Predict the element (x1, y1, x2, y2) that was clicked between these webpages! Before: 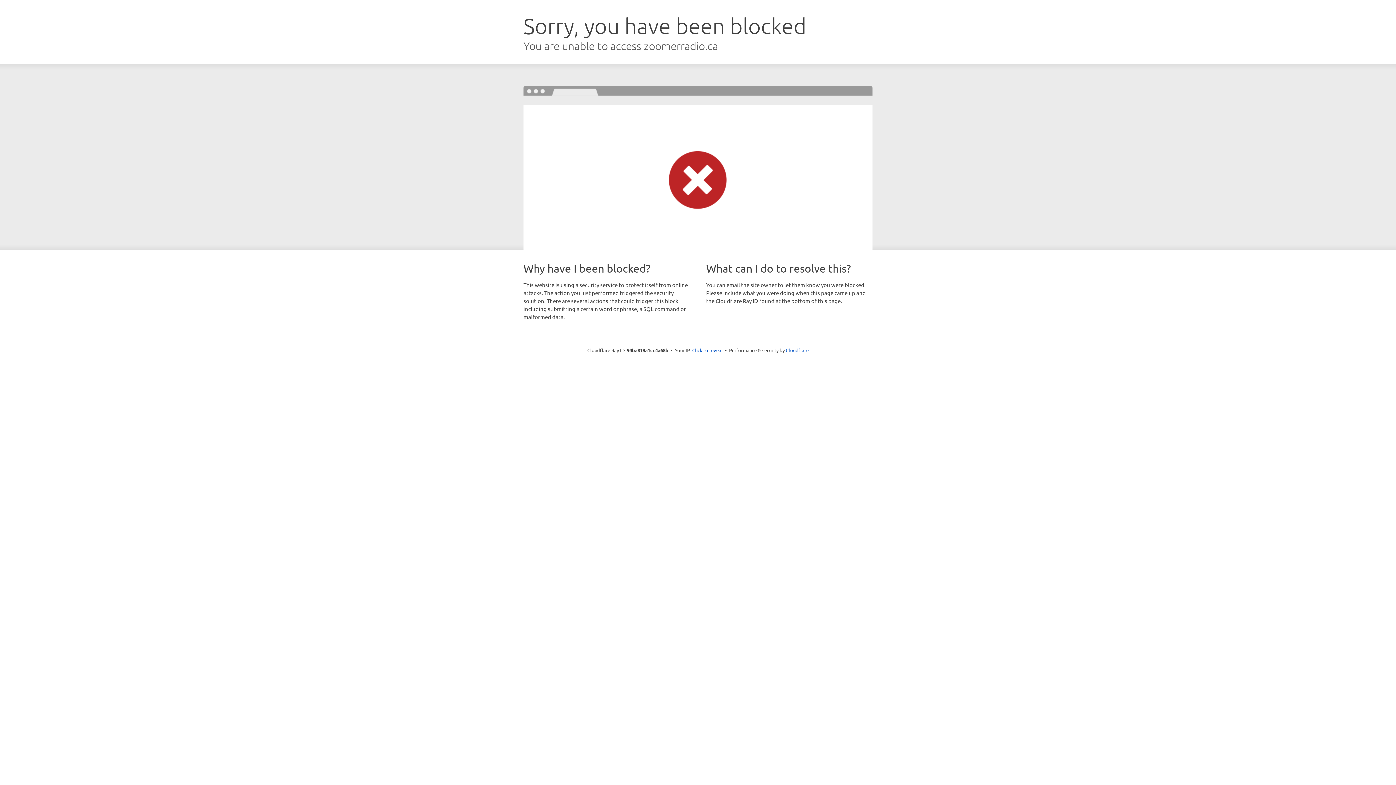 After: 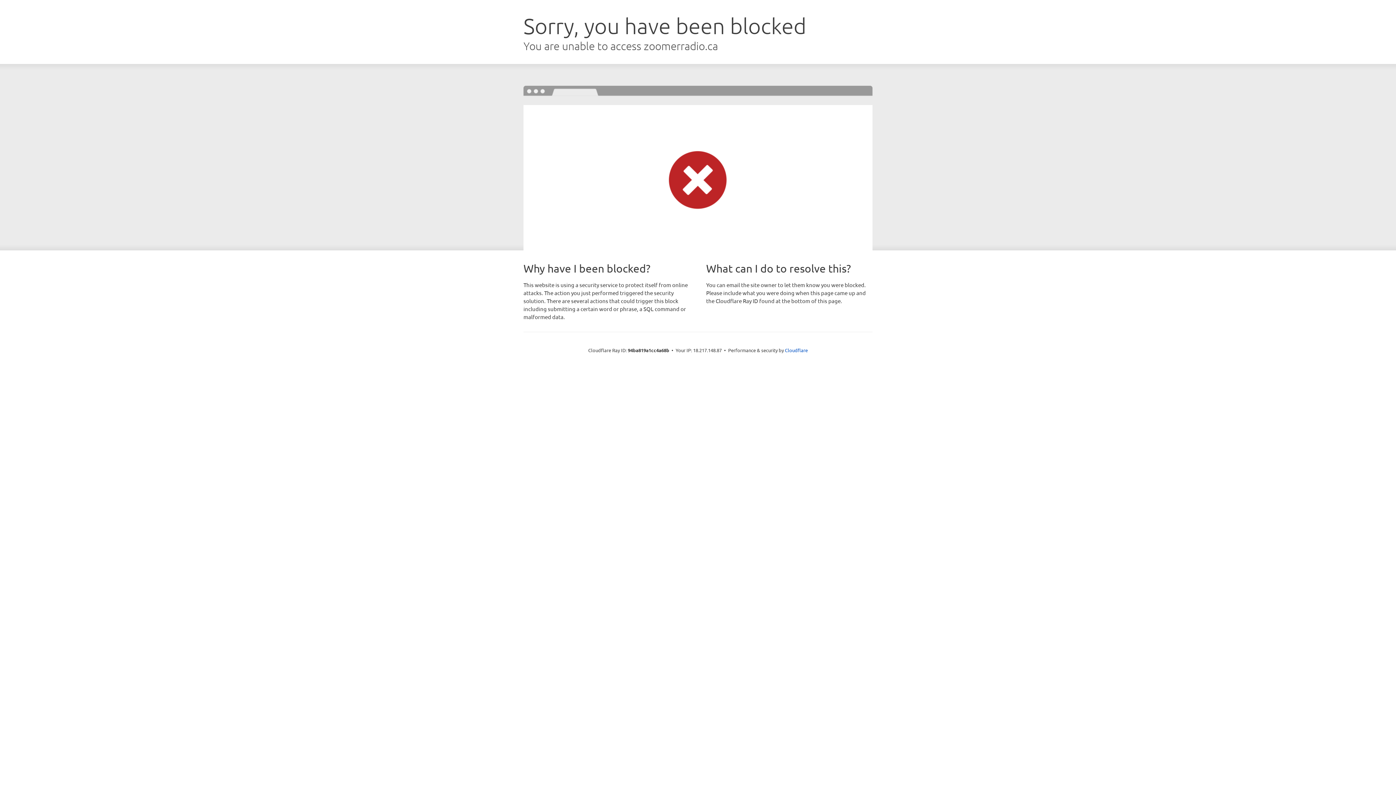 Action: label: Click to reveal bbox: (692, 346, 722, 353)